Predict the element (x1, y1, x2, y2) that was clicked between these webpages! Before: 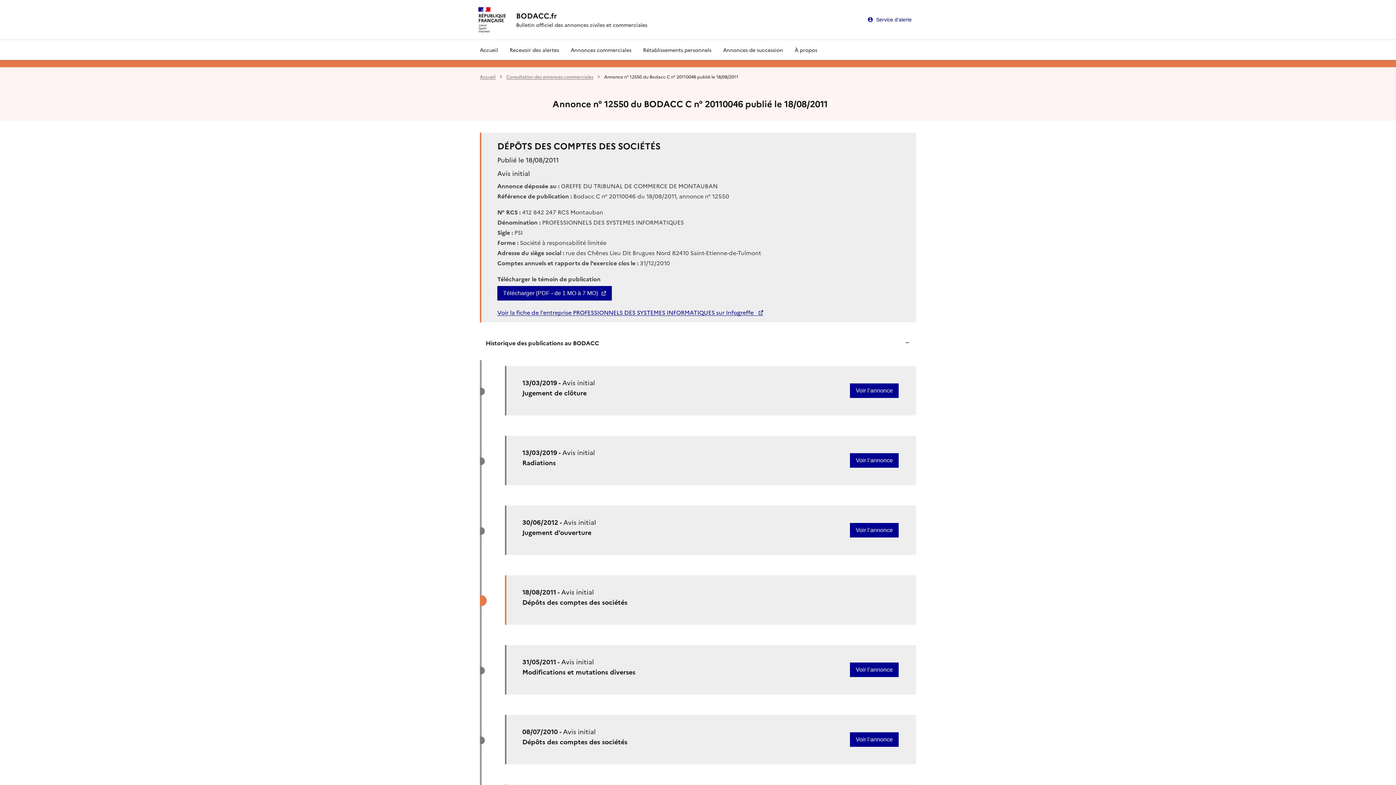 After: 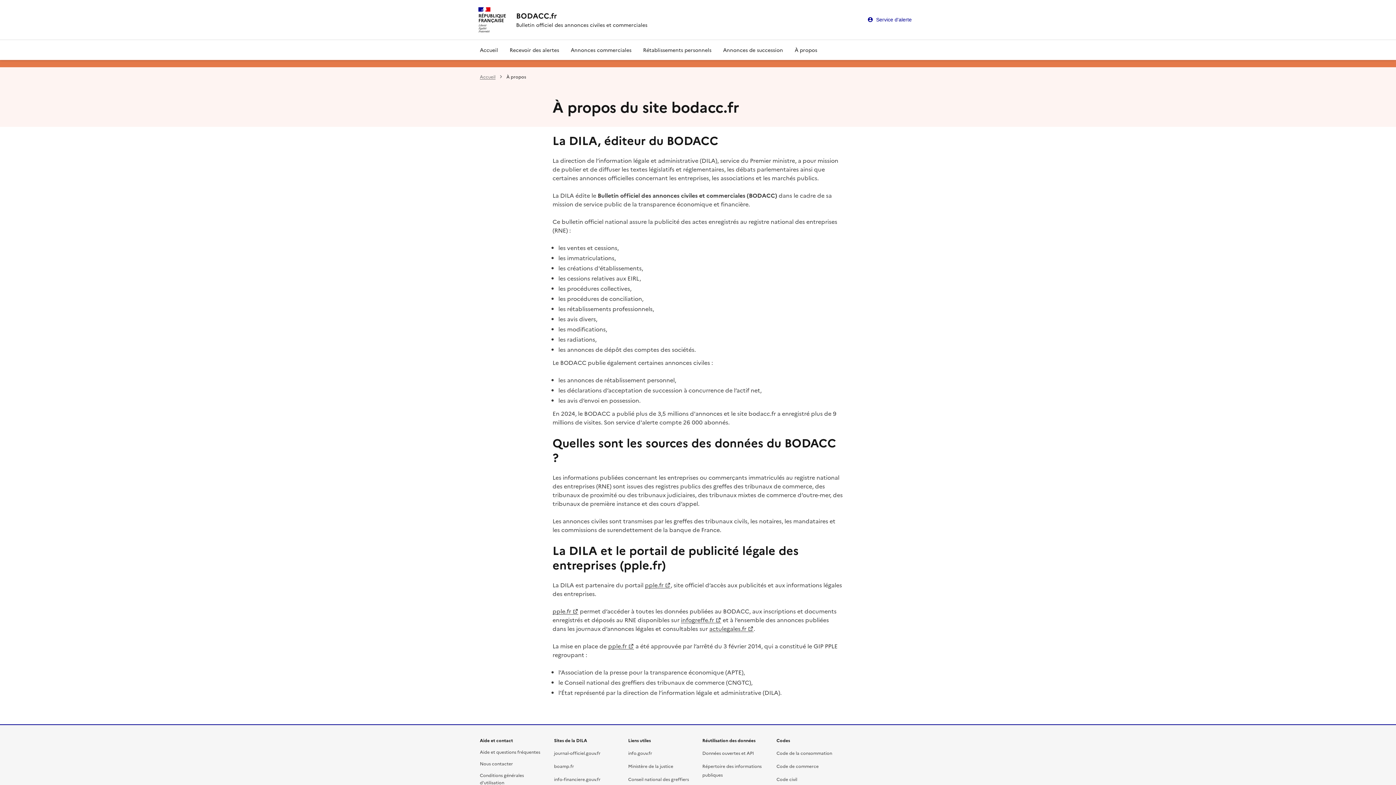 Action: bbox: (789, 39, 823, 59) label: À propos